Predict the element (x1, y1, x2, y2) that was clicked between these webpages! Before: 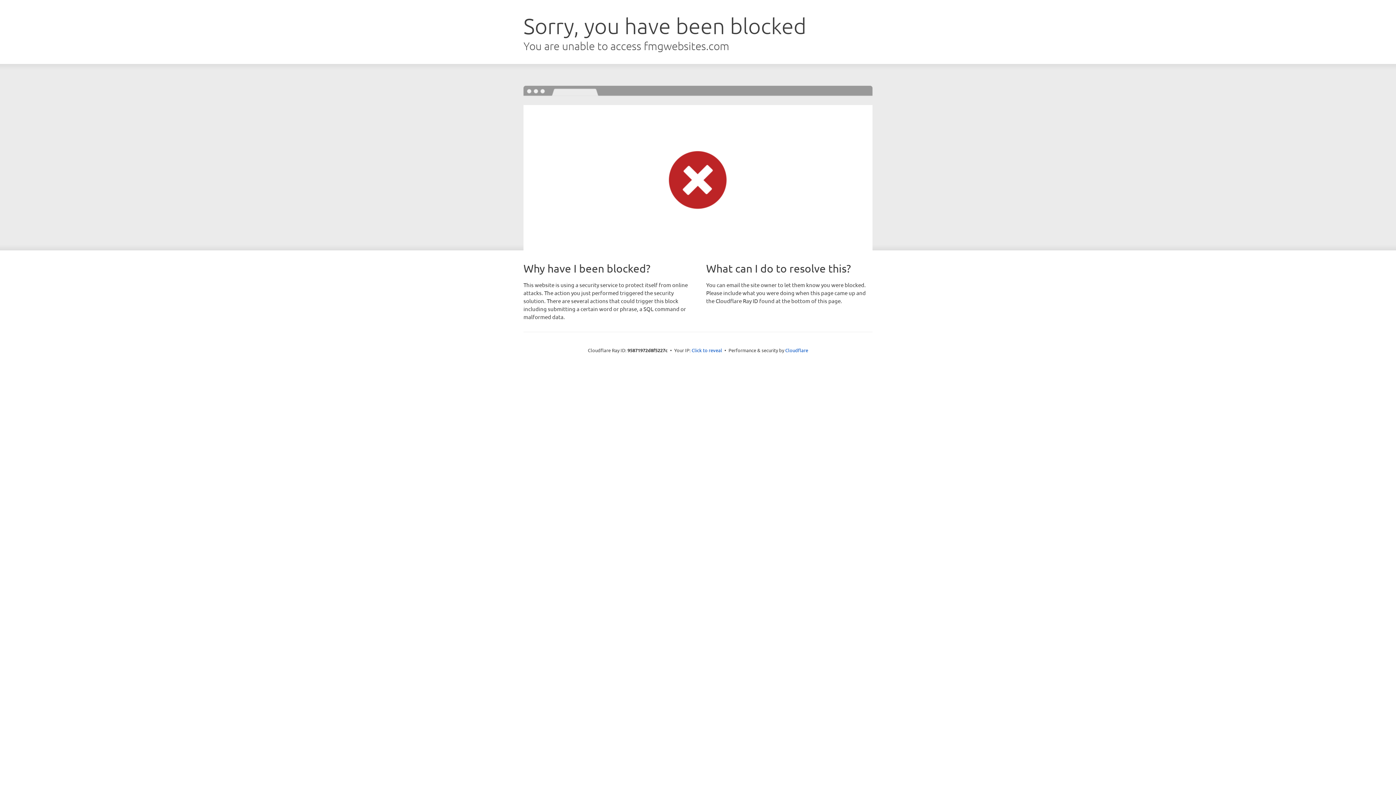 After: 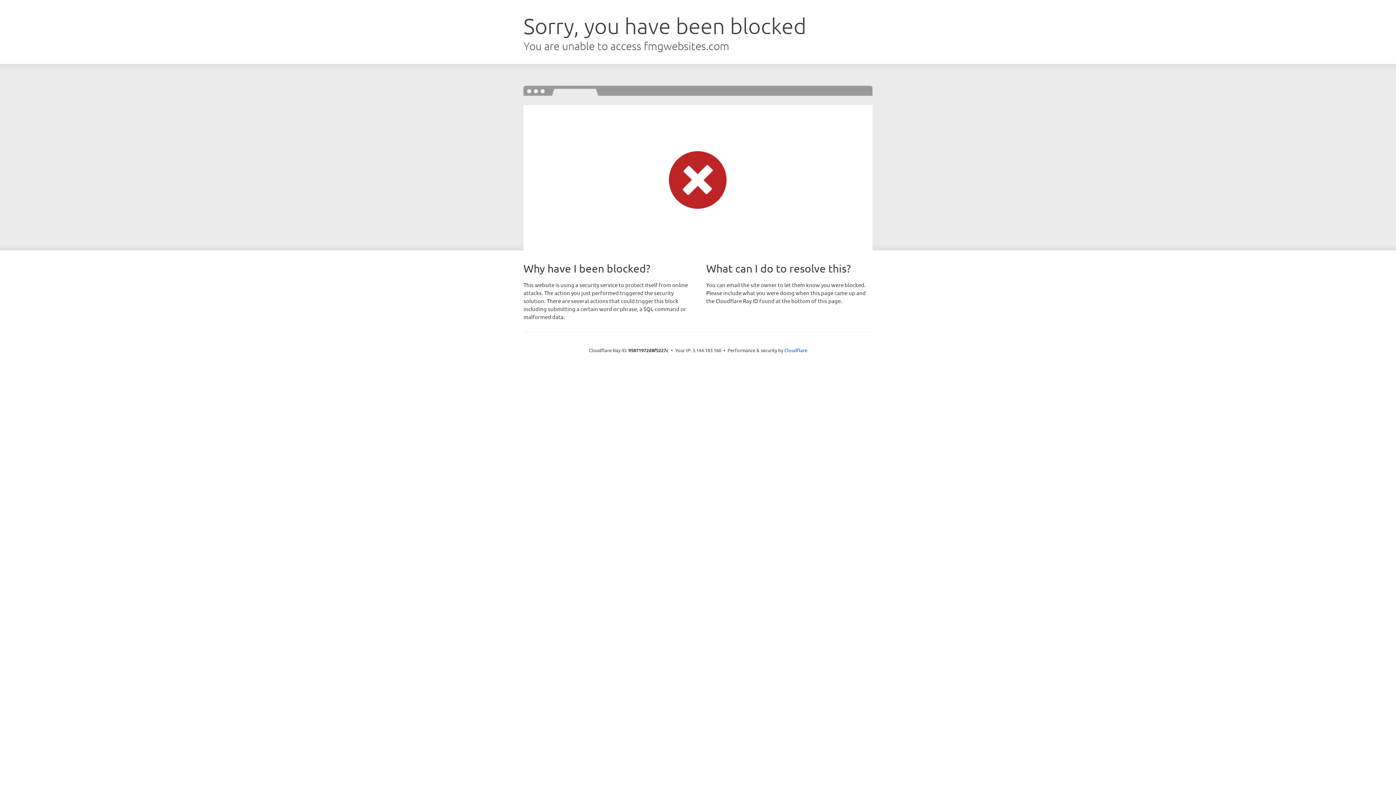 Action: label: Click to reveal bbox: (691, 346, 722, 353)